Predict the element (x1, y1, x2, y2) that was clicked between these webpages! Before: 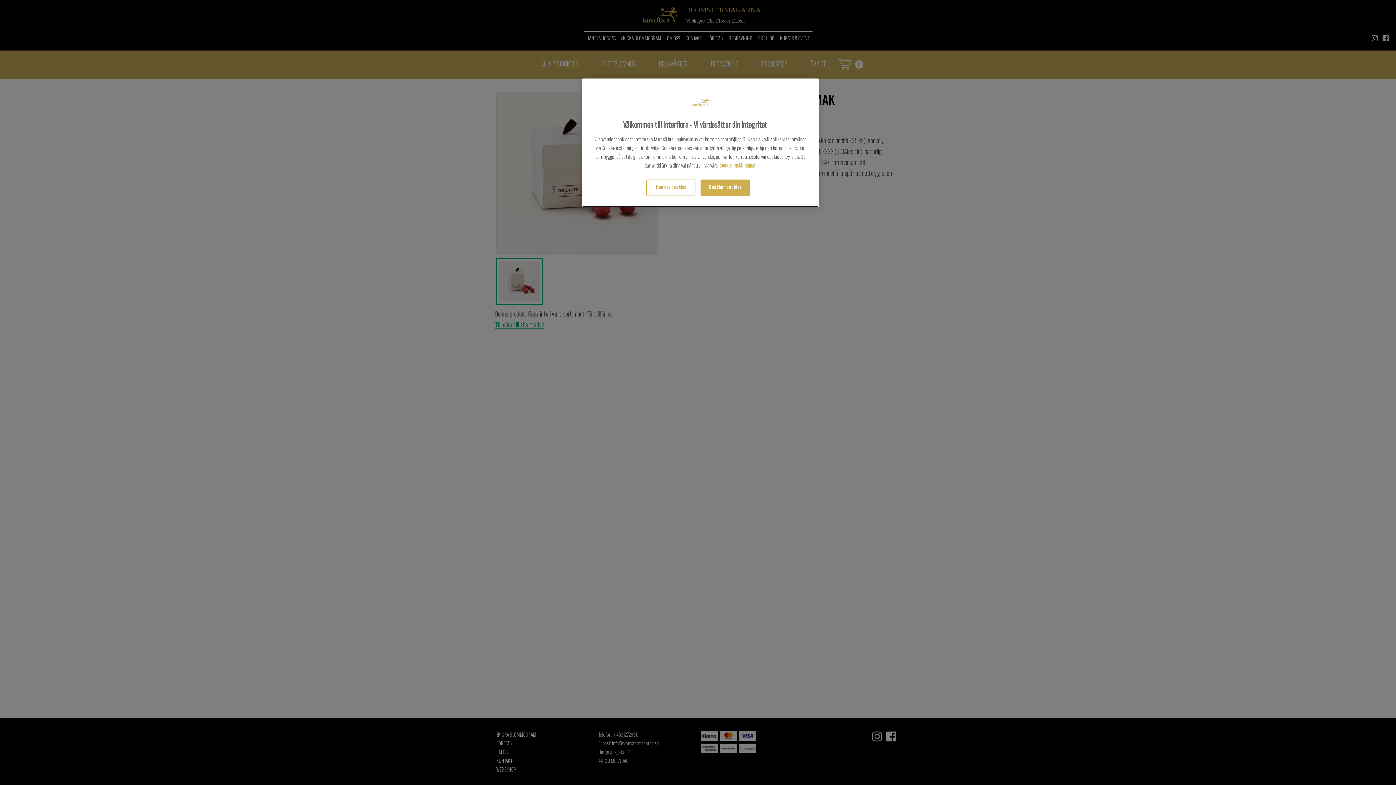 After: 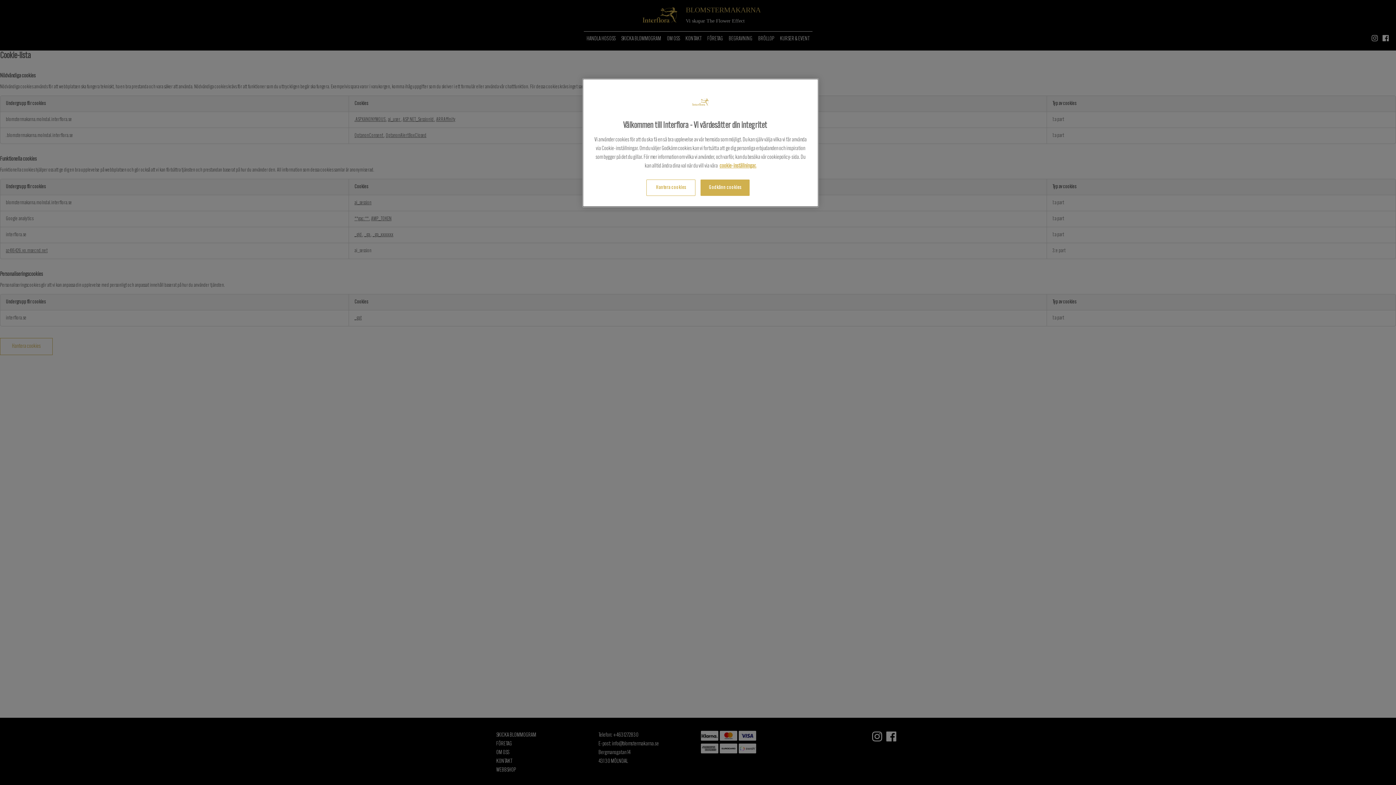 Action: bbox: (719, 163, 756, 169) label: cookie-inställningar.